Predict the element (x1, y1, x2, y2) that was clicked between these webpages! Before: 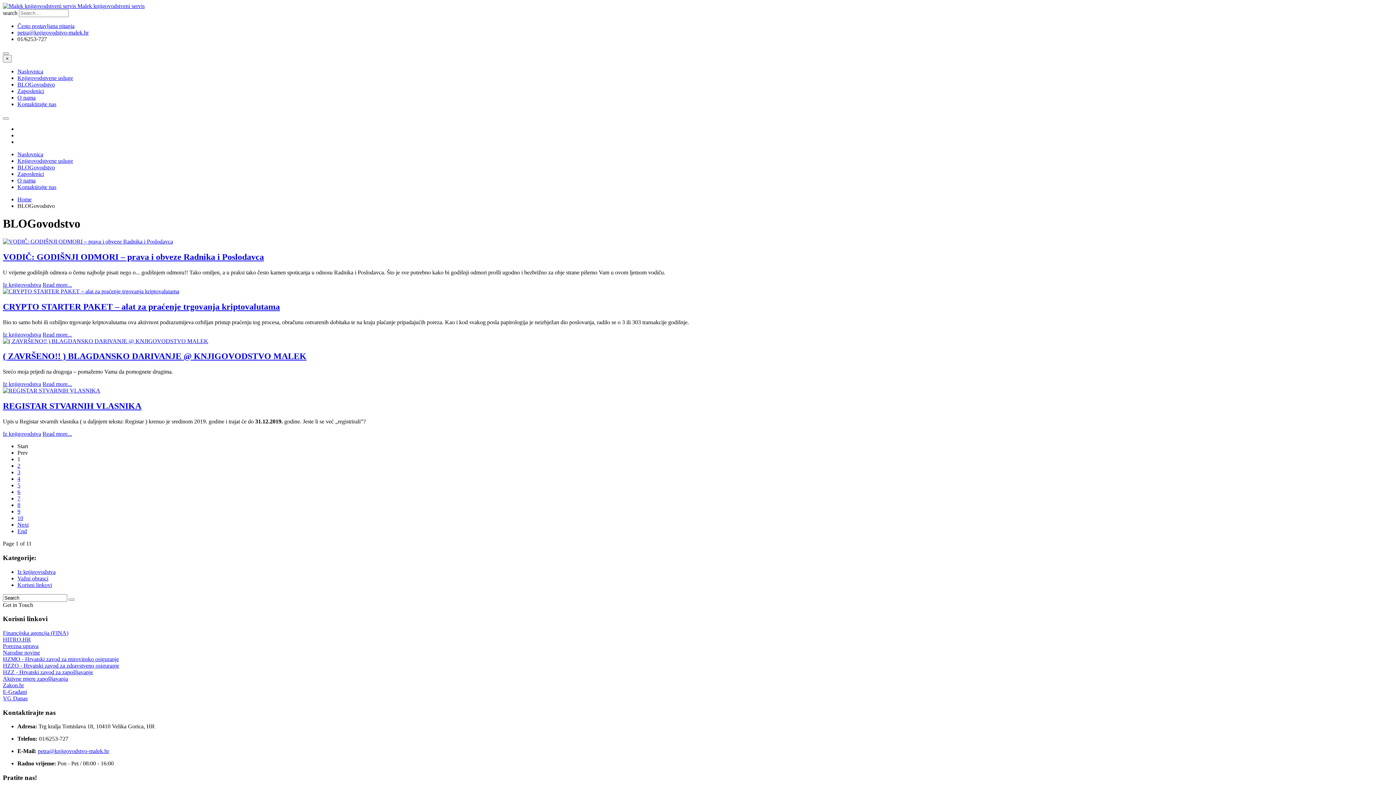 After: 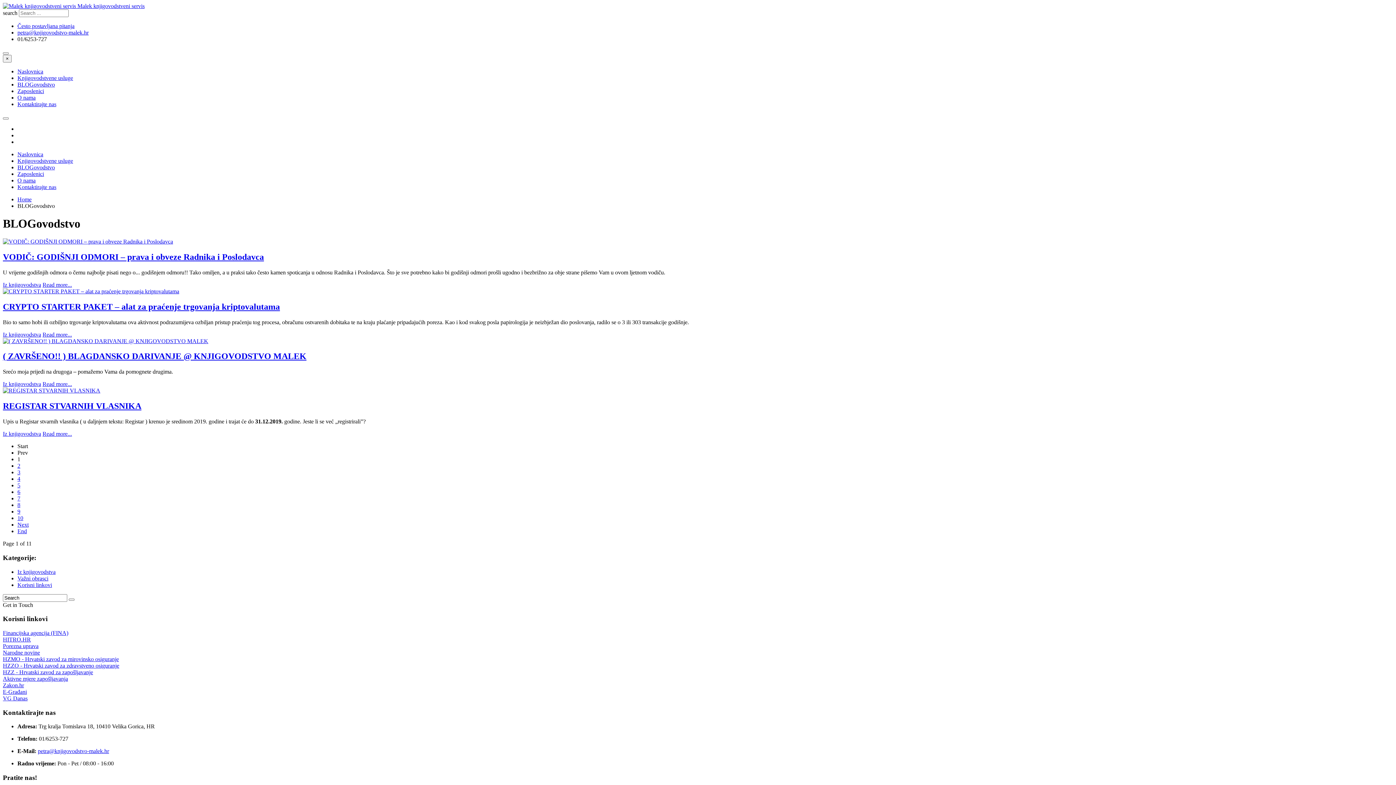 Action: label: Narodne novine bbox: (2, 649, 40, 656)